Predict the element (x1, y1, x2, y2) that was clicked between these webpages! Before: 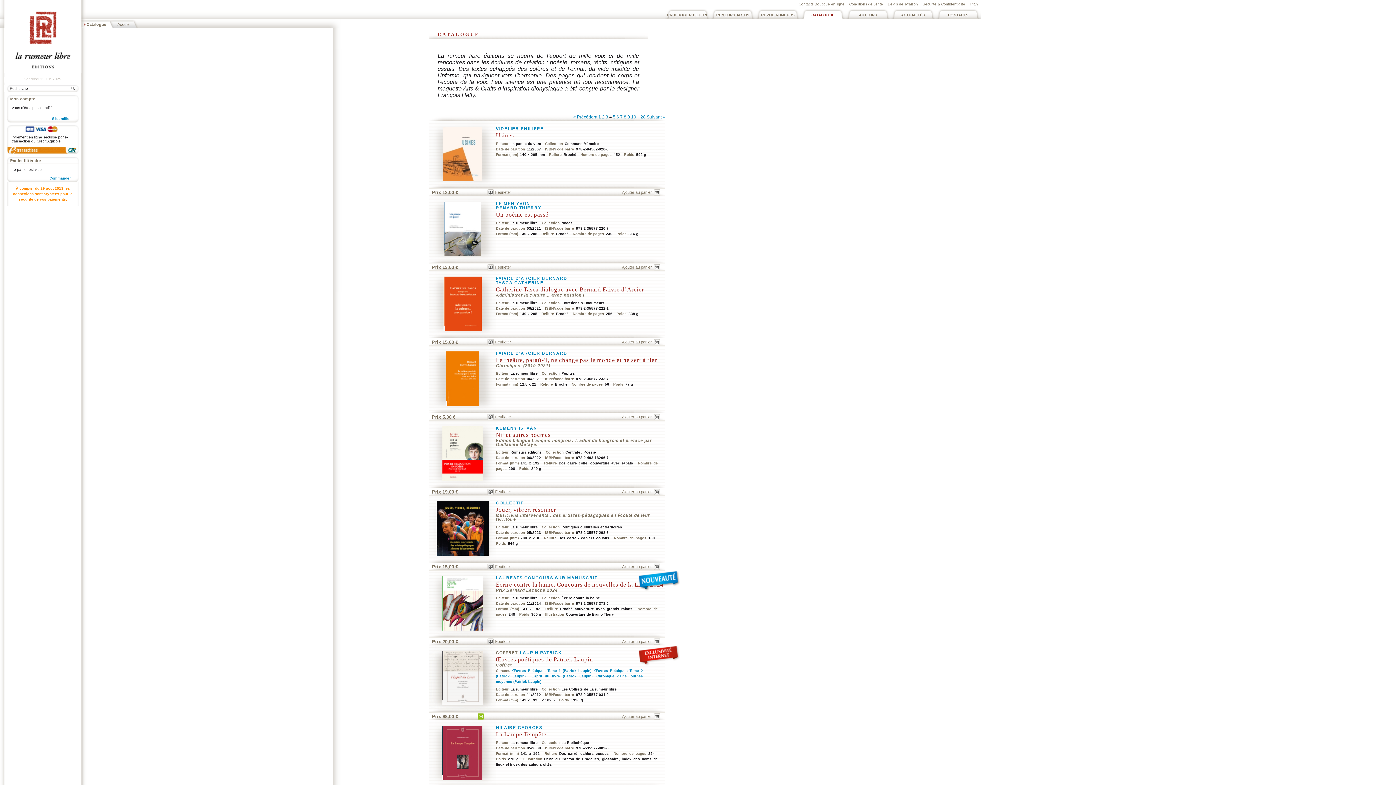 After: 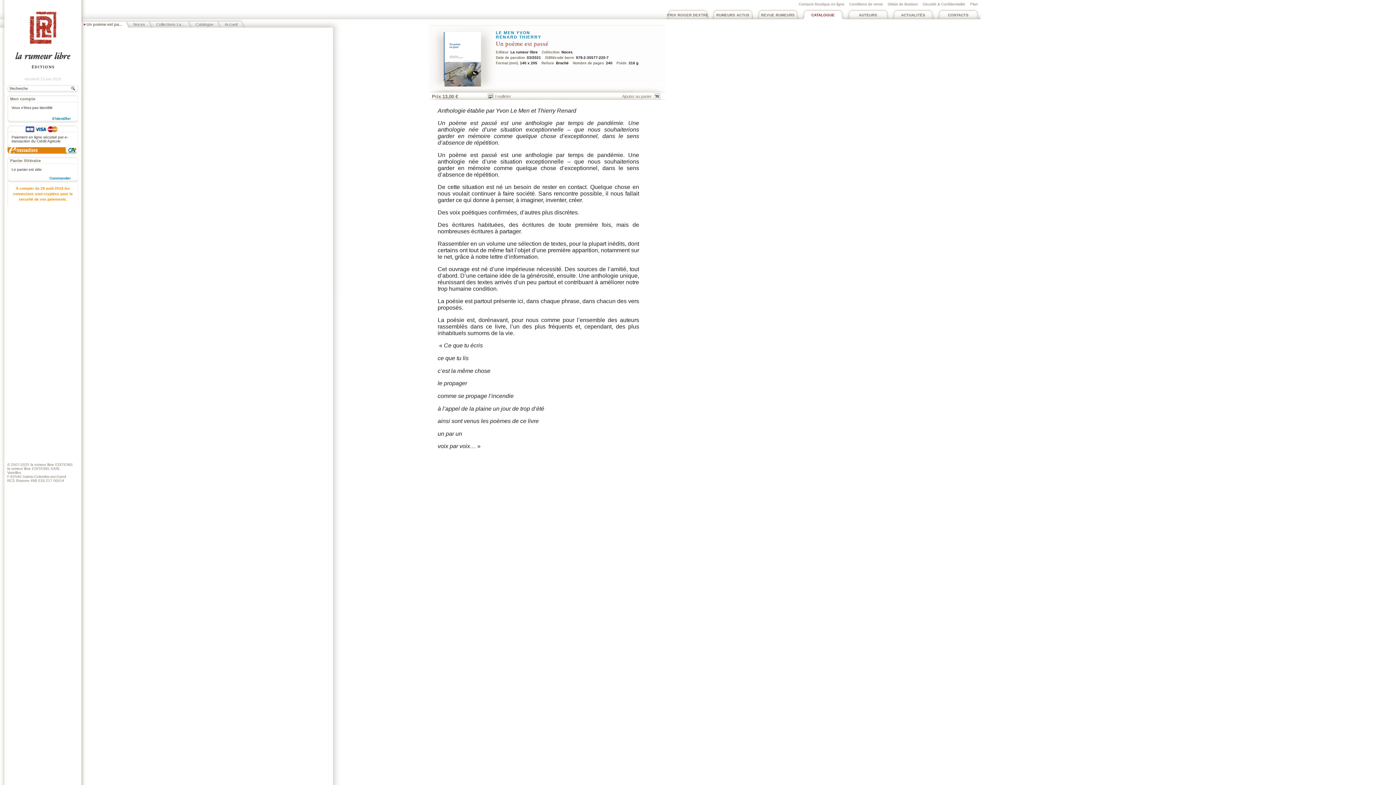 Action: bbox: (496, 211, 548, 218) label: Un poème est passé